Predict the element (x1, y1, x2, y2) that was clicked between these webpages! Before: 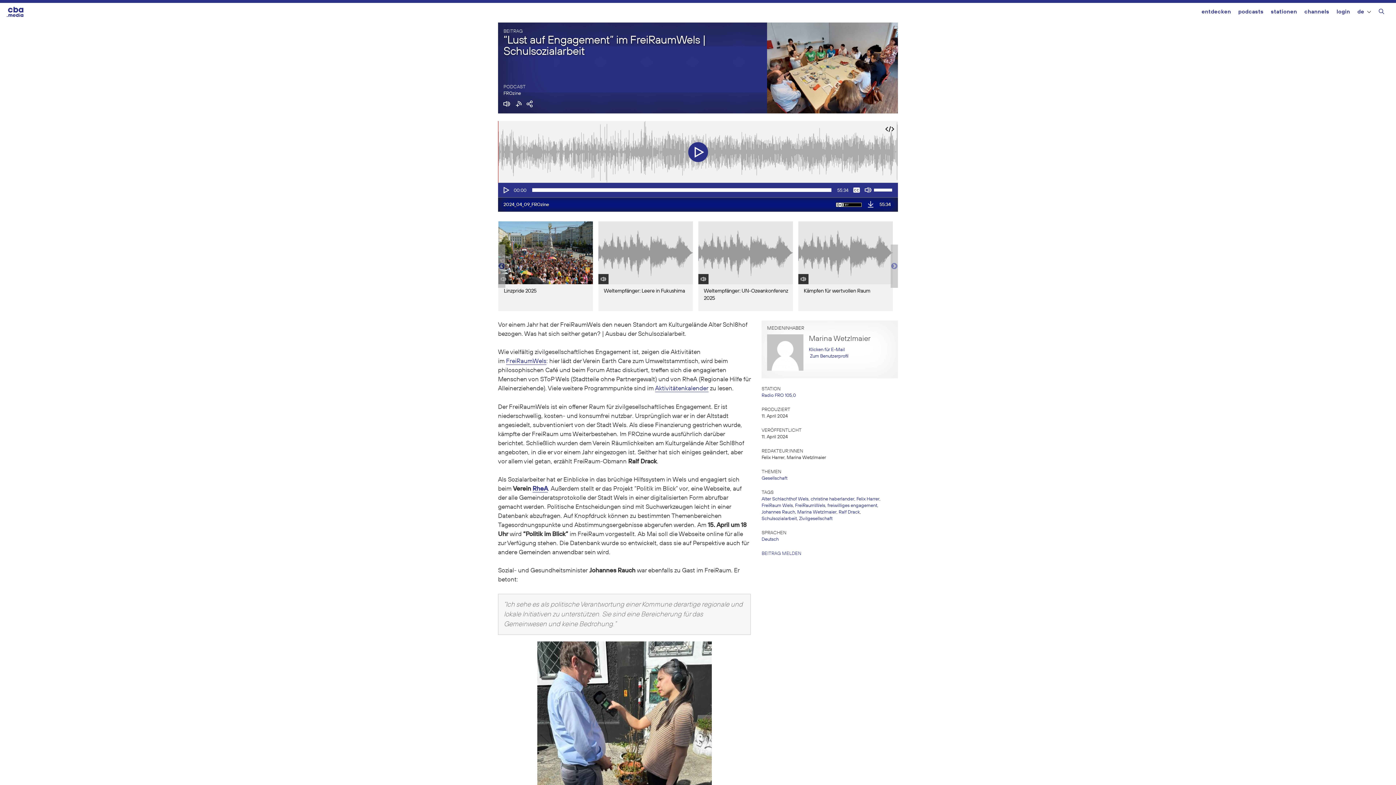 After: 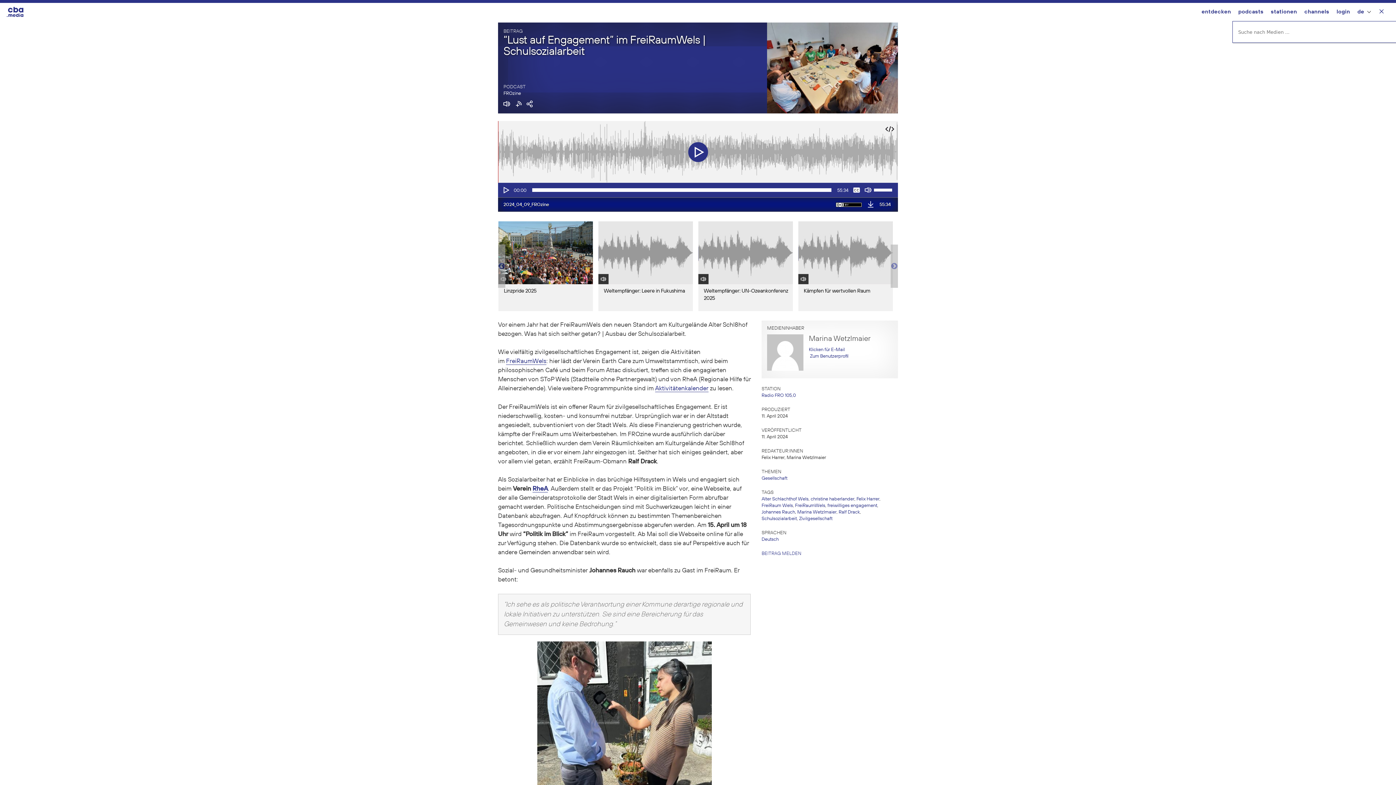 Action: bbox: (1378, 2, 1385, 22) label: Suchleiste öffnen